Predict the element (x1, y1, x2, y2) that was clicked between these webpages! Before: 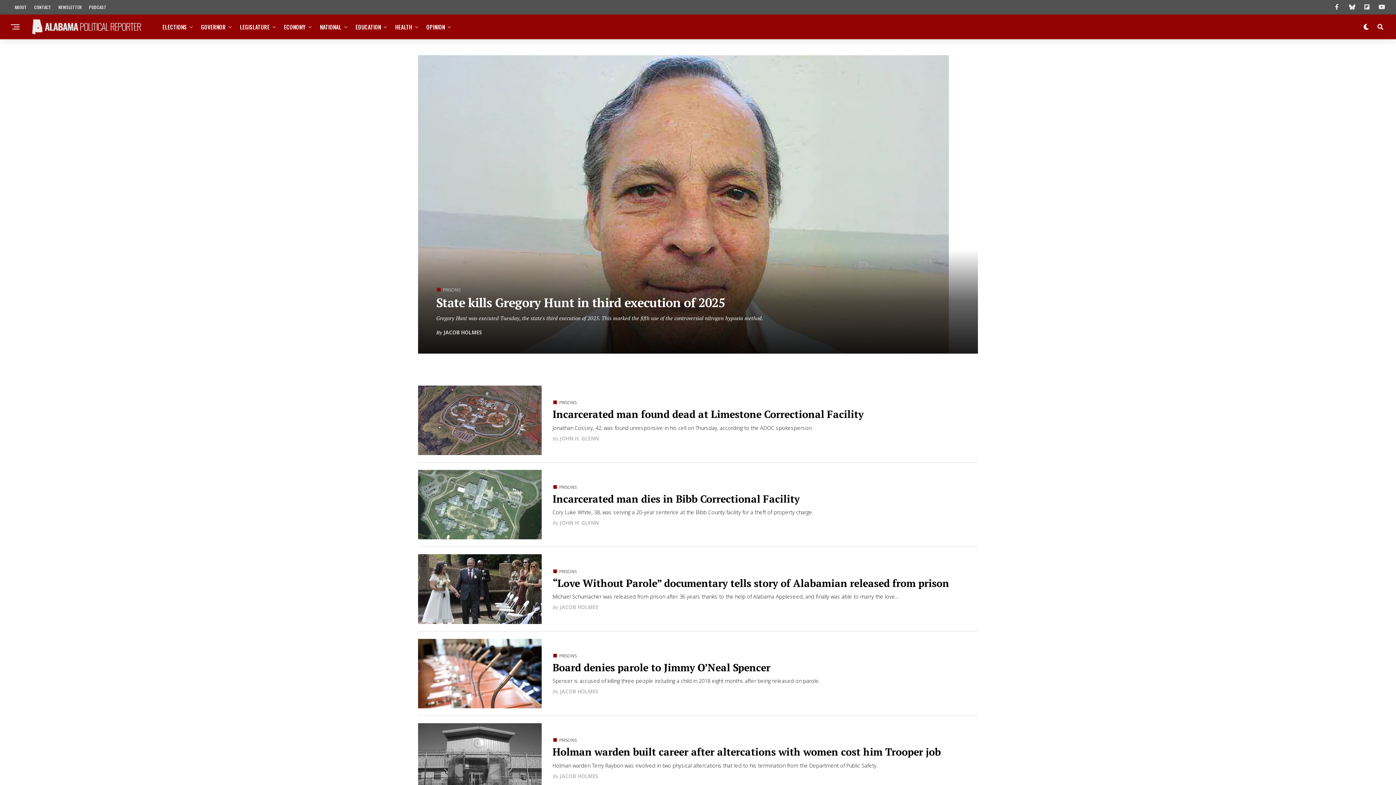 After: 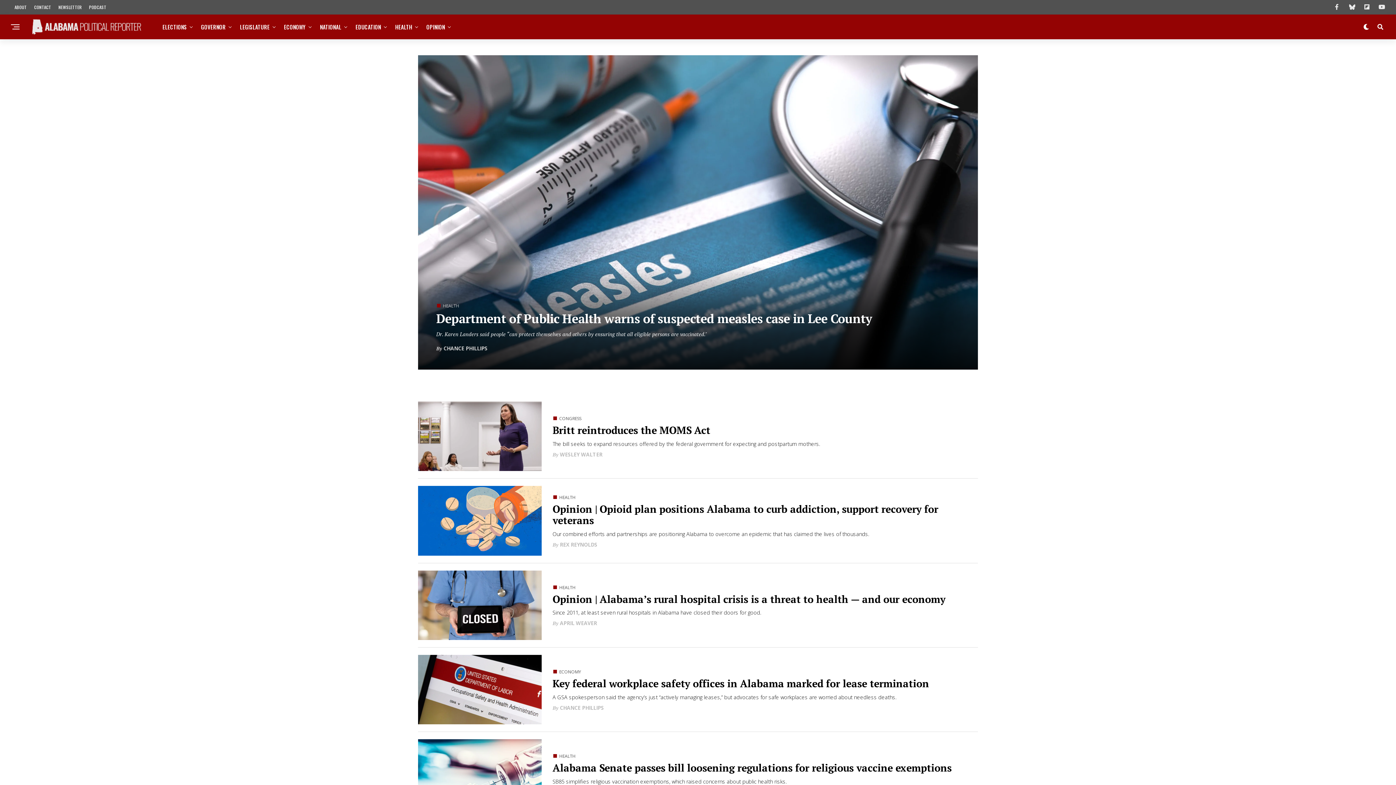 Action: label: HEALTH bbox: (391, 14, 416, 39)